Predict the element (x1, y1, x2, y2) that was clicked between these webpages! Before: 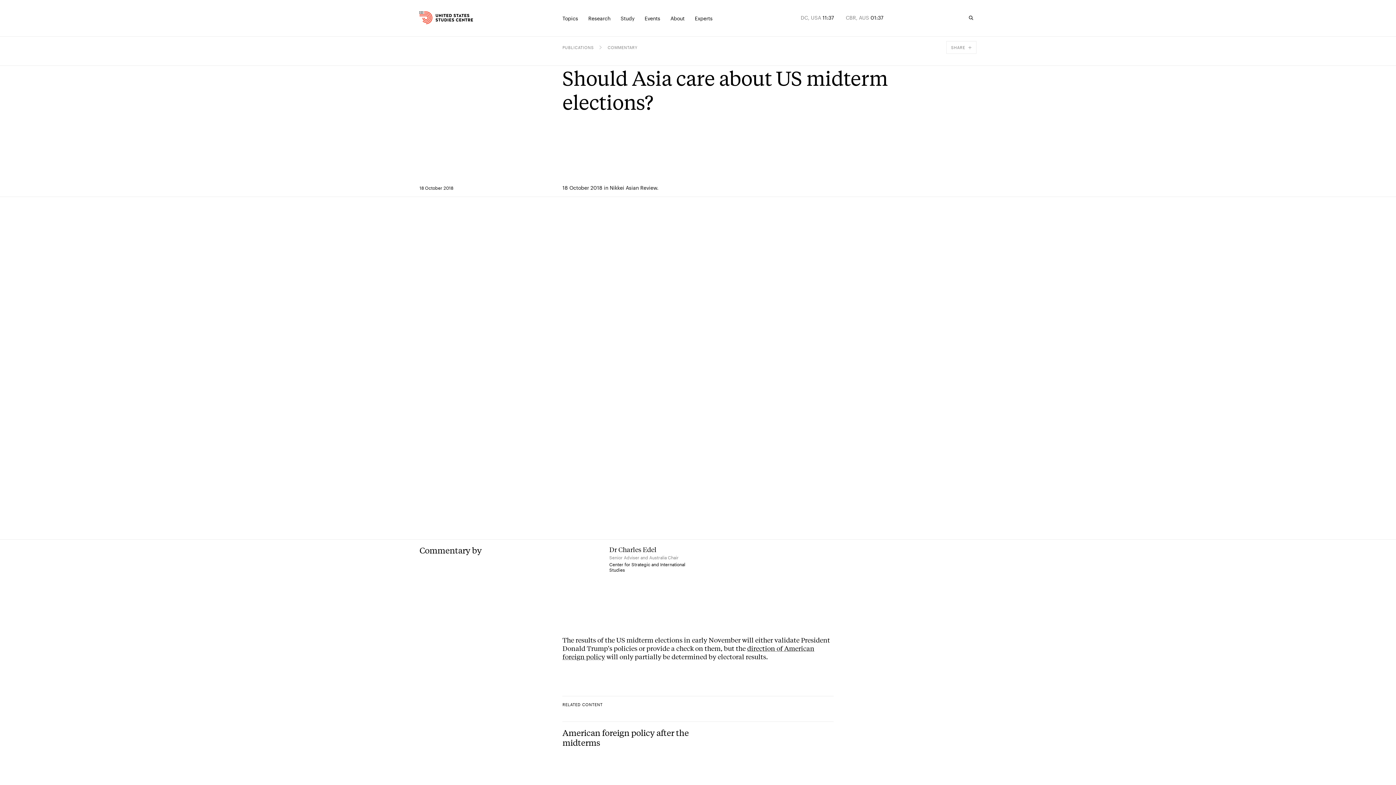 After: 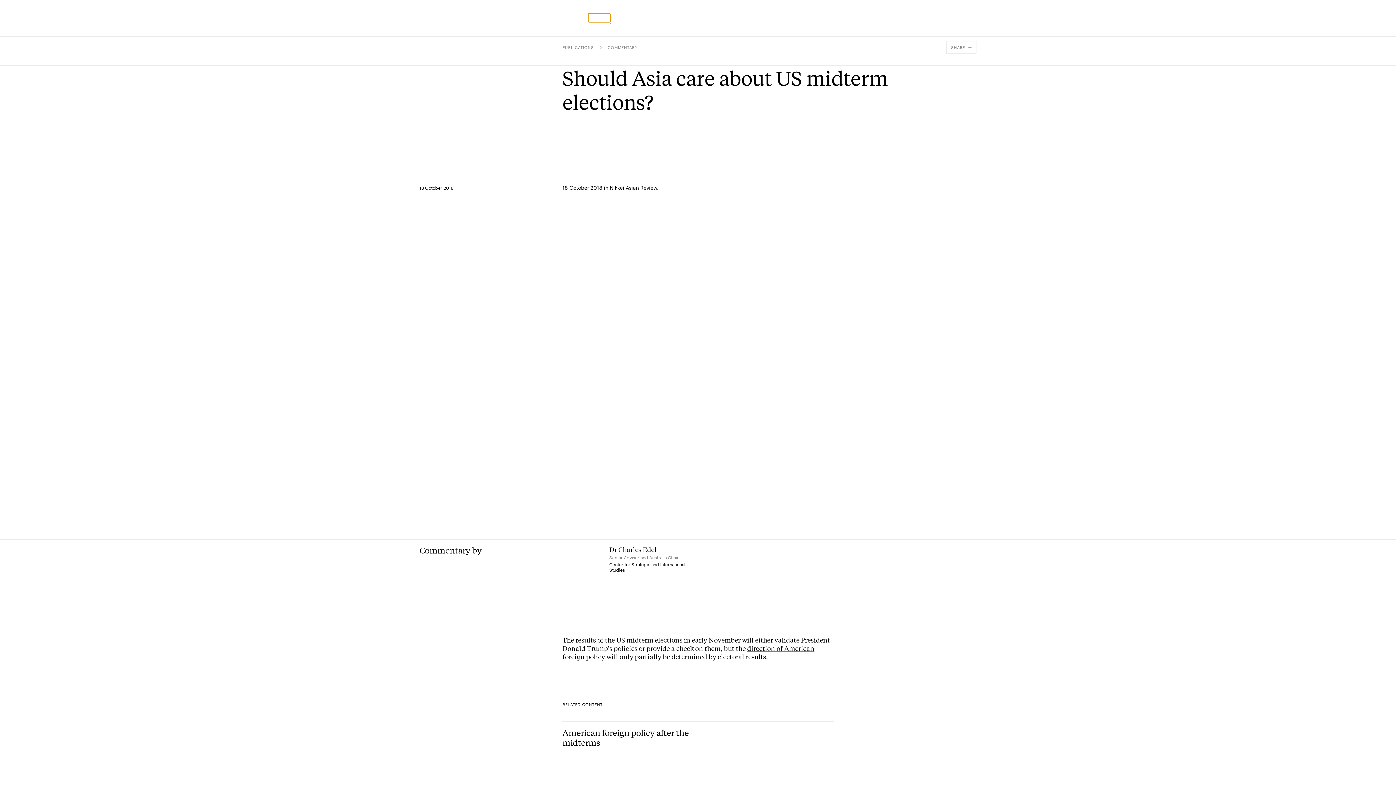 Action: bbox: (588, 13, 610, 22) label: Research